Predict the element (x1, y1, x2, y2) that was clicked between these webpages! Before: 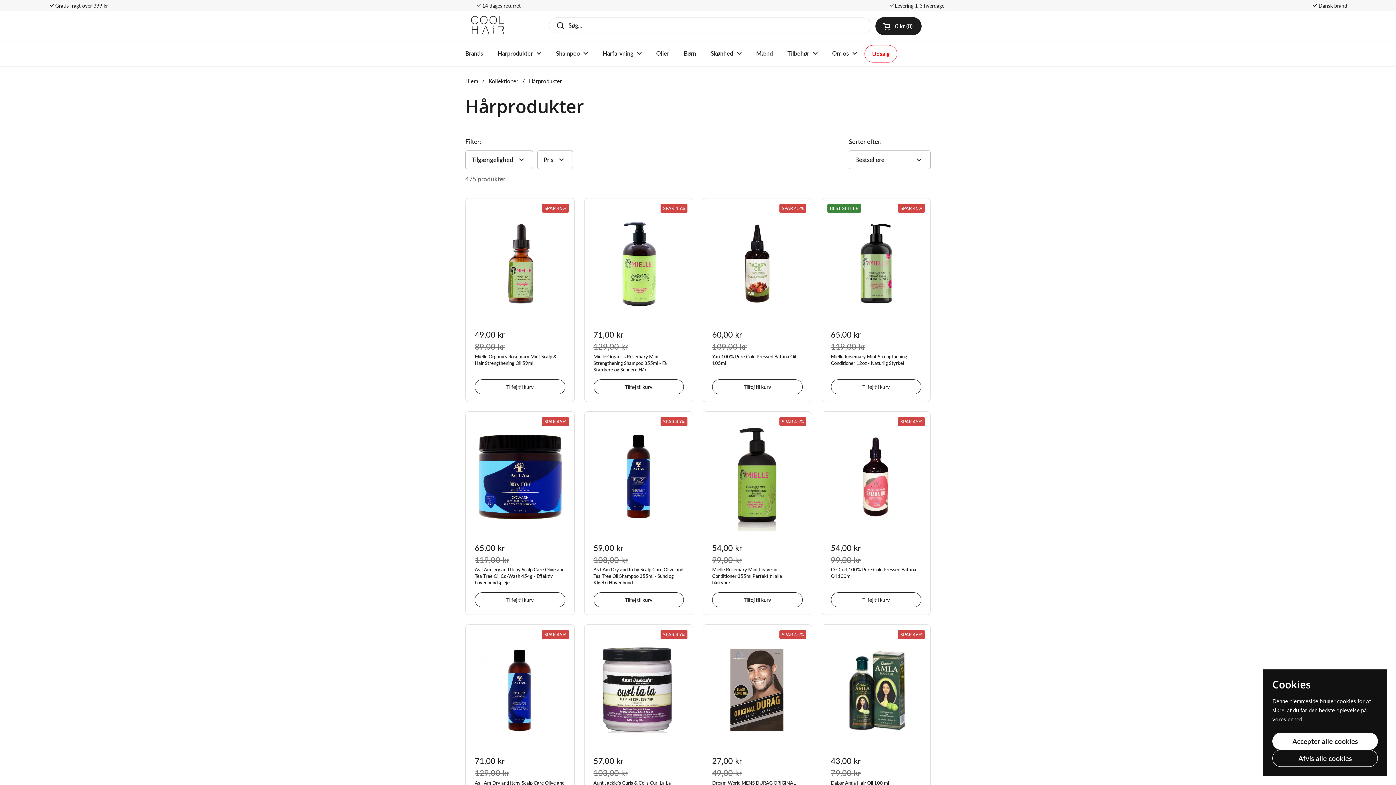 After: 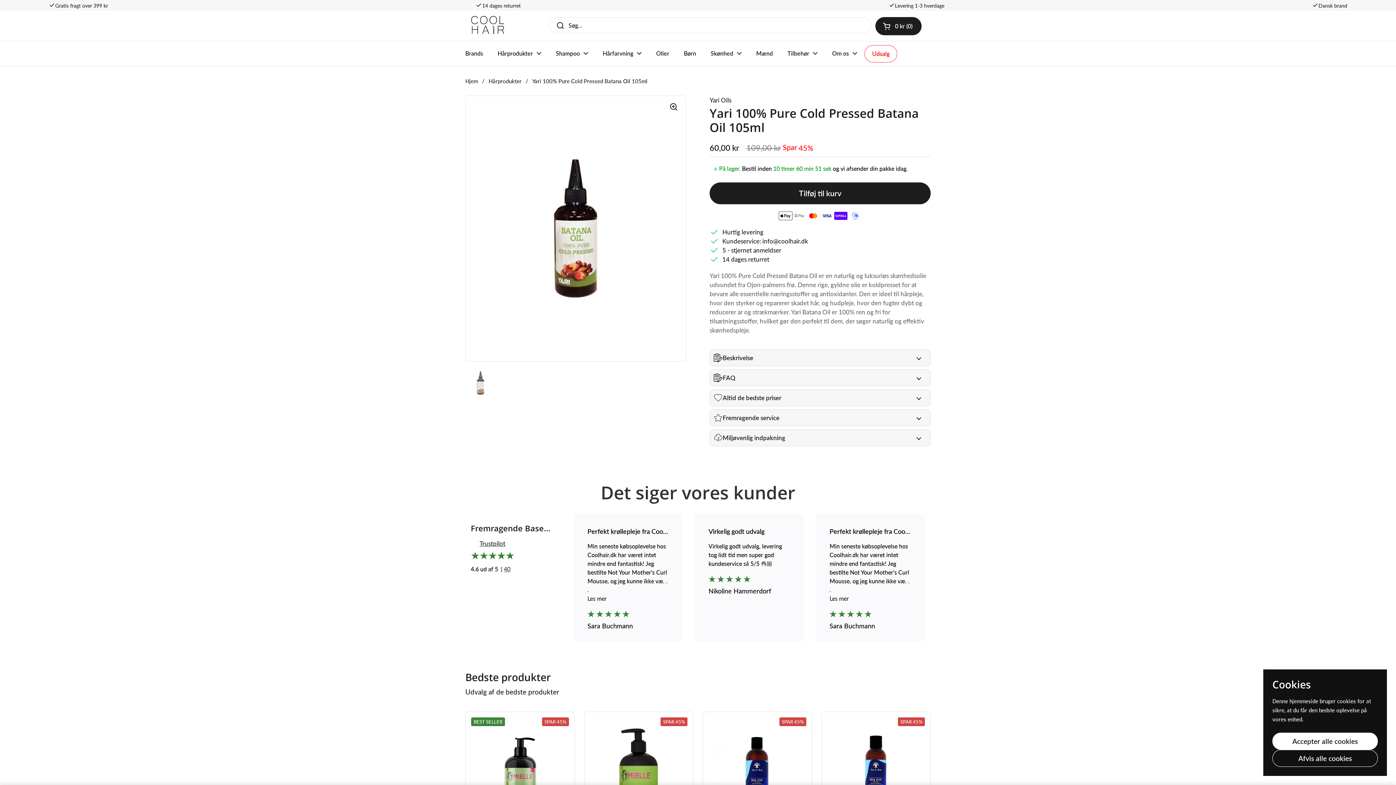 Action: bbox: (703, 198, 811, 328)